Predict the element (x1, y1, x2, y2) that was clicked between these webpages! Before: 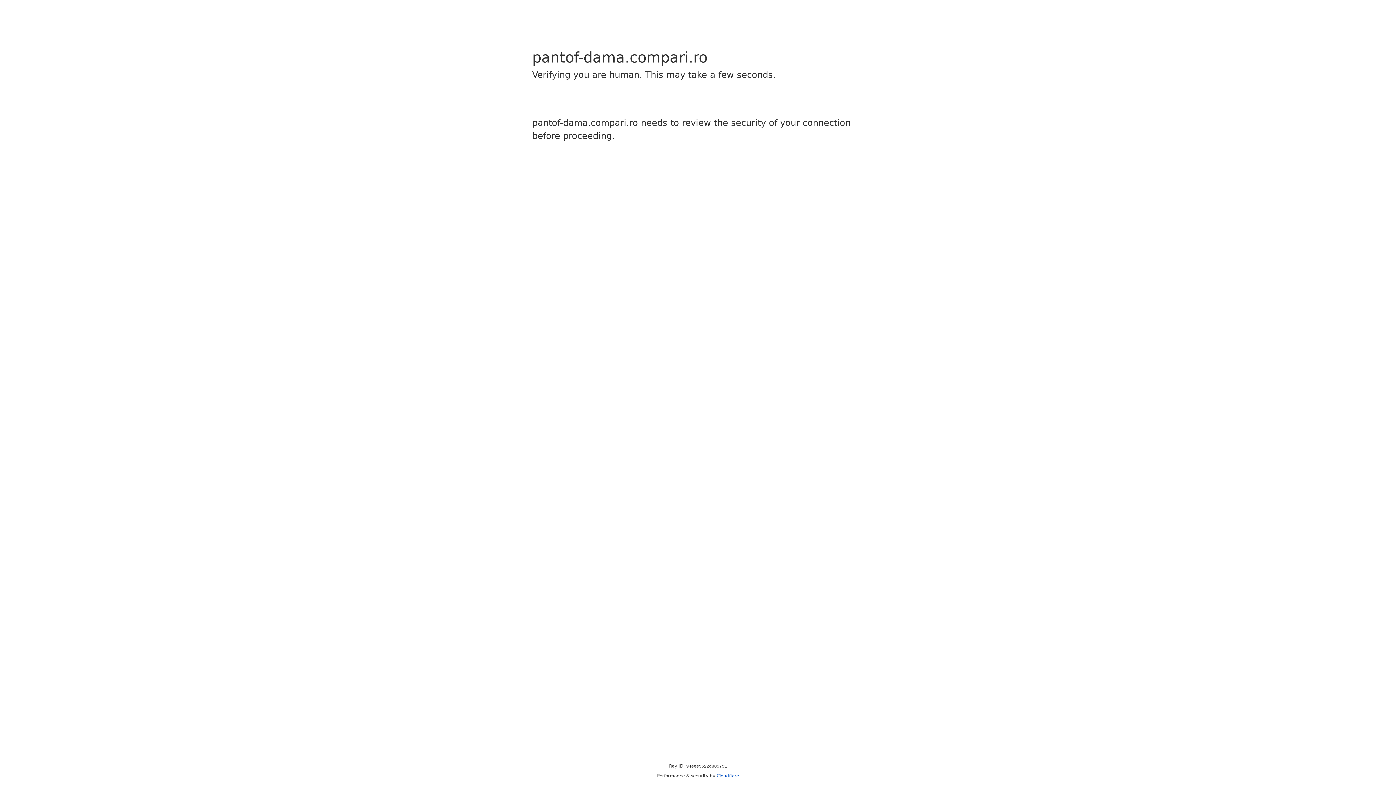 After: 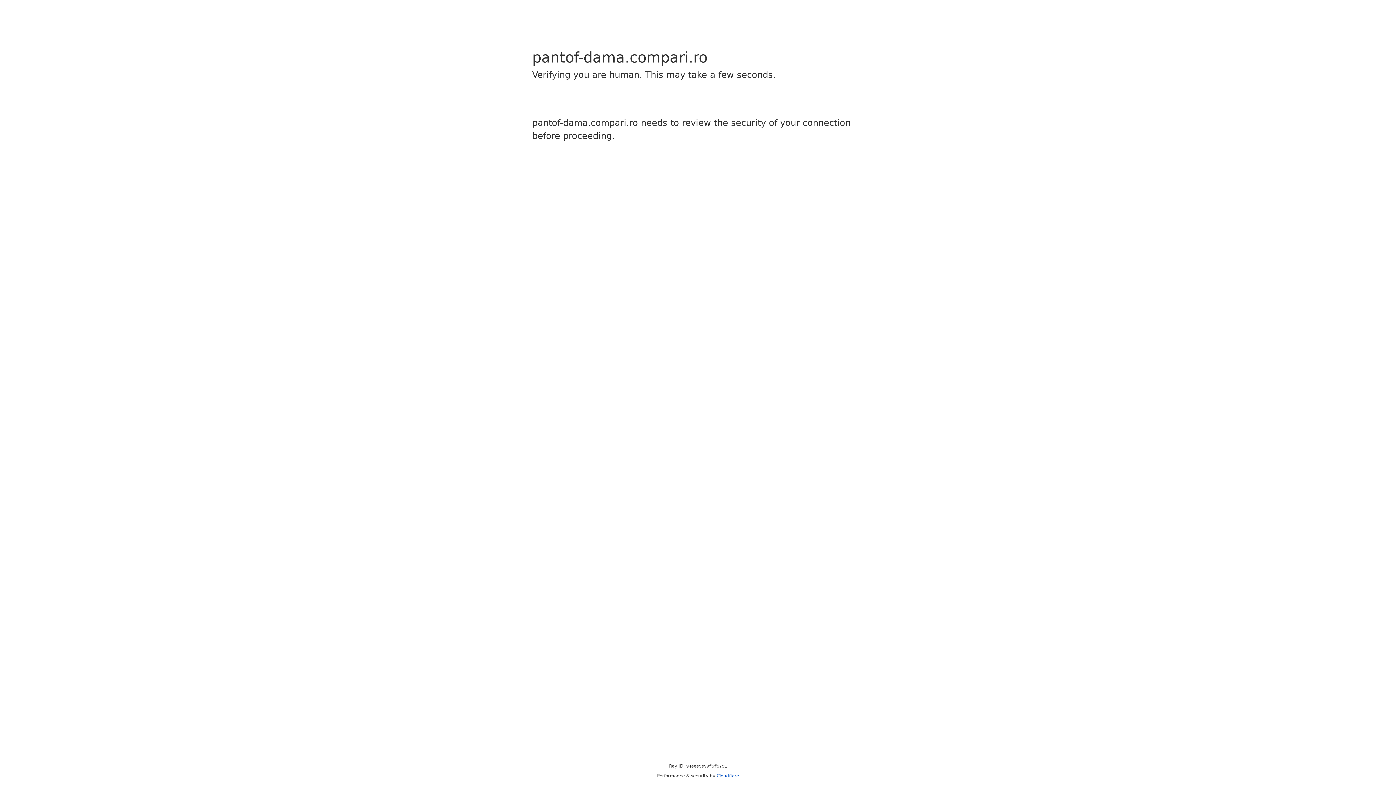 Action: label: Cloudflare bbox: (716, 773, 739, 778)